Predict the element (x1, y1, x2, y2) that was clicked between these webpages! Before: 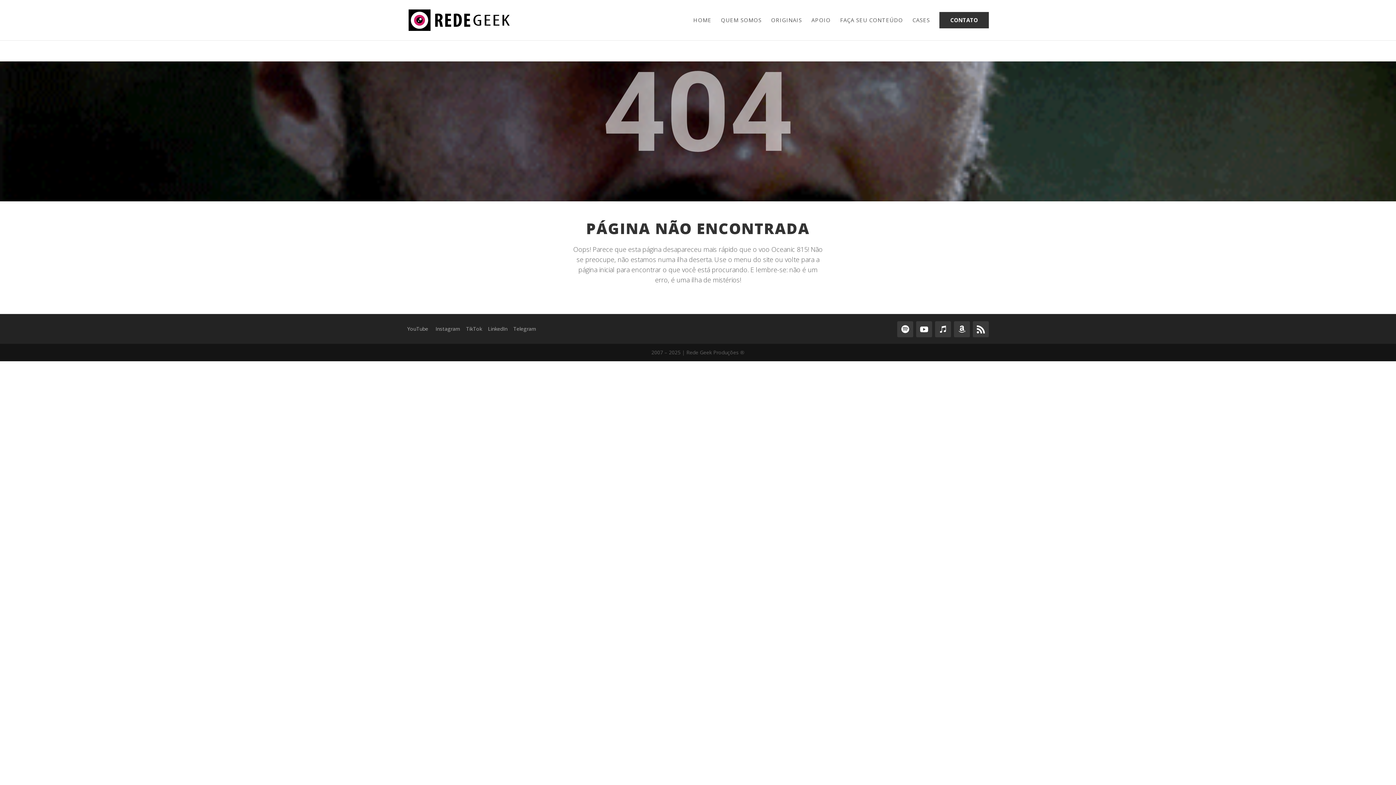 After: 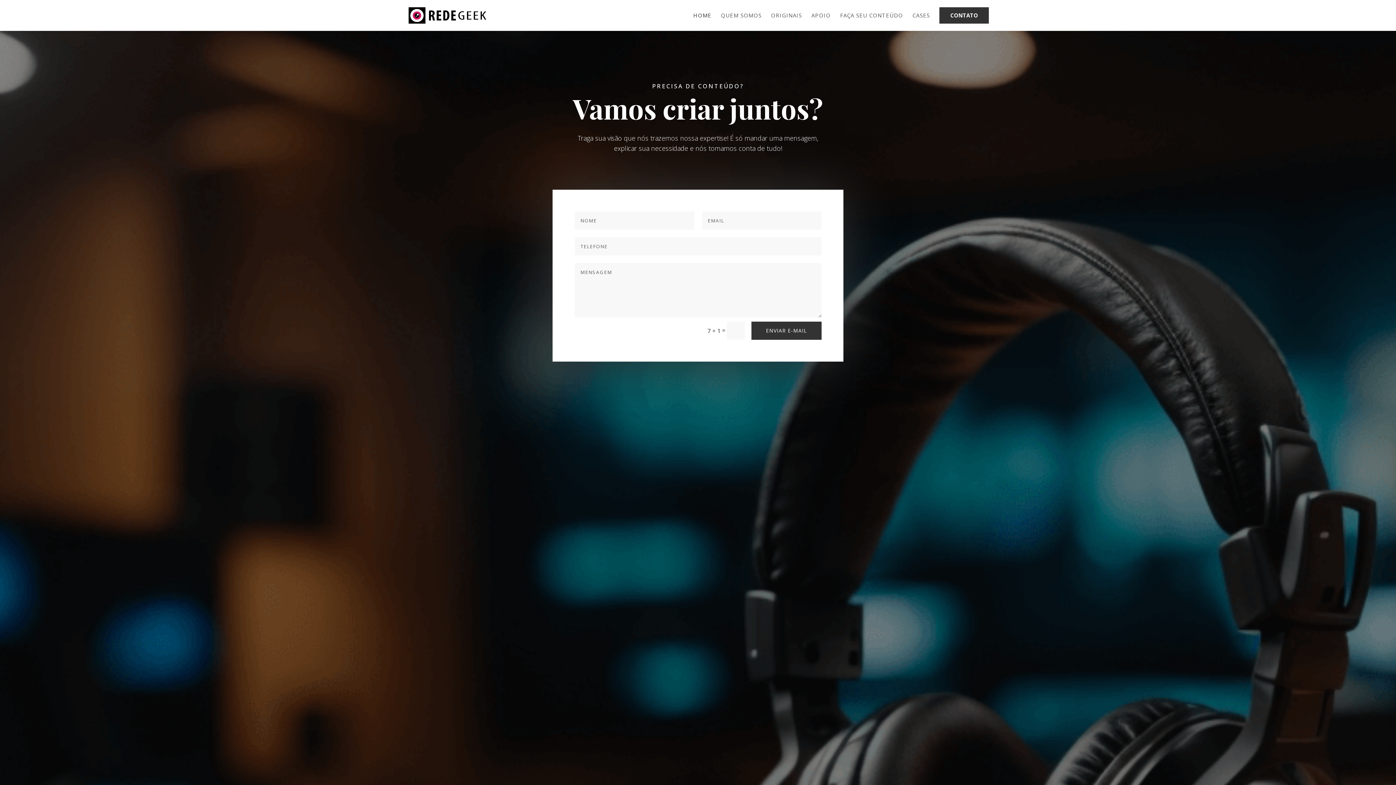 Action: label: CONTATO bbox: (939, 12, 989, 28)